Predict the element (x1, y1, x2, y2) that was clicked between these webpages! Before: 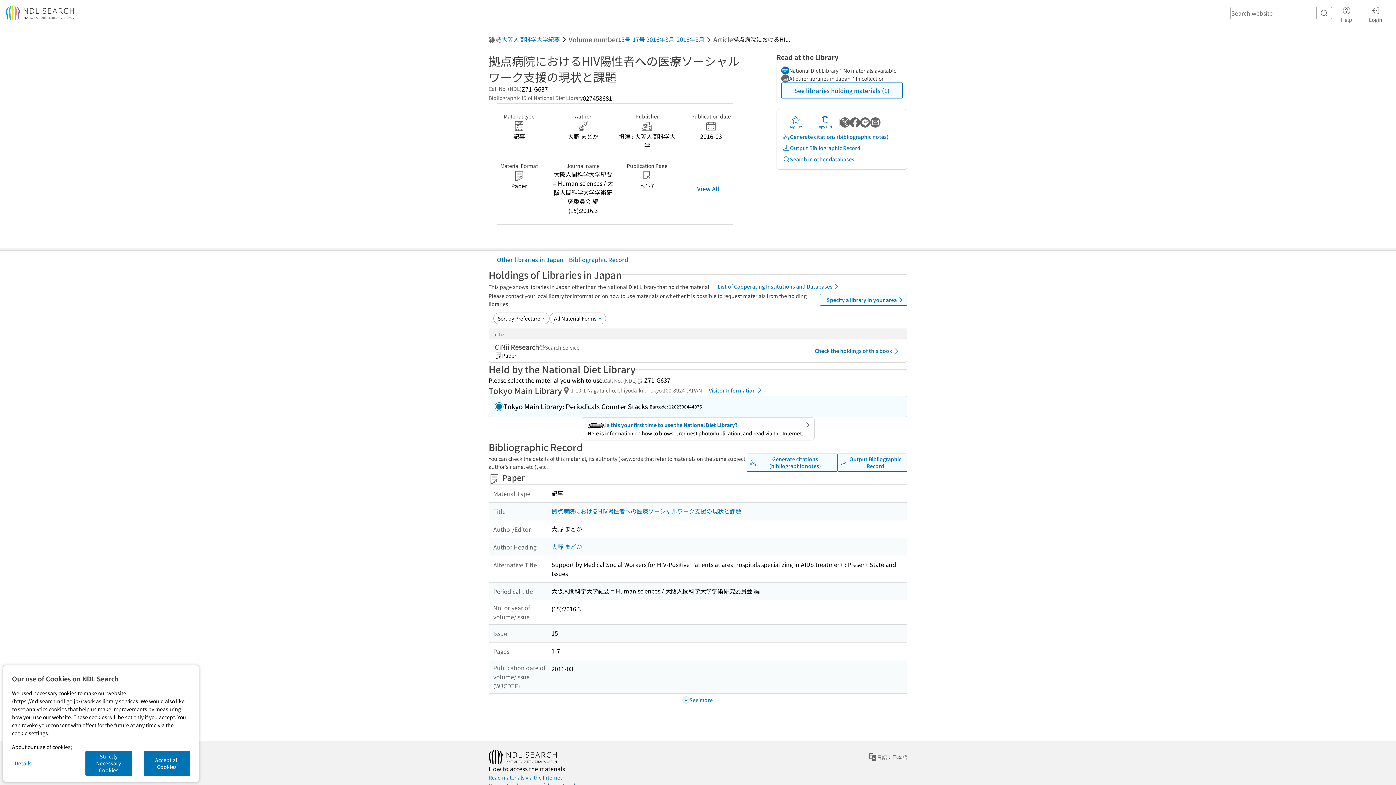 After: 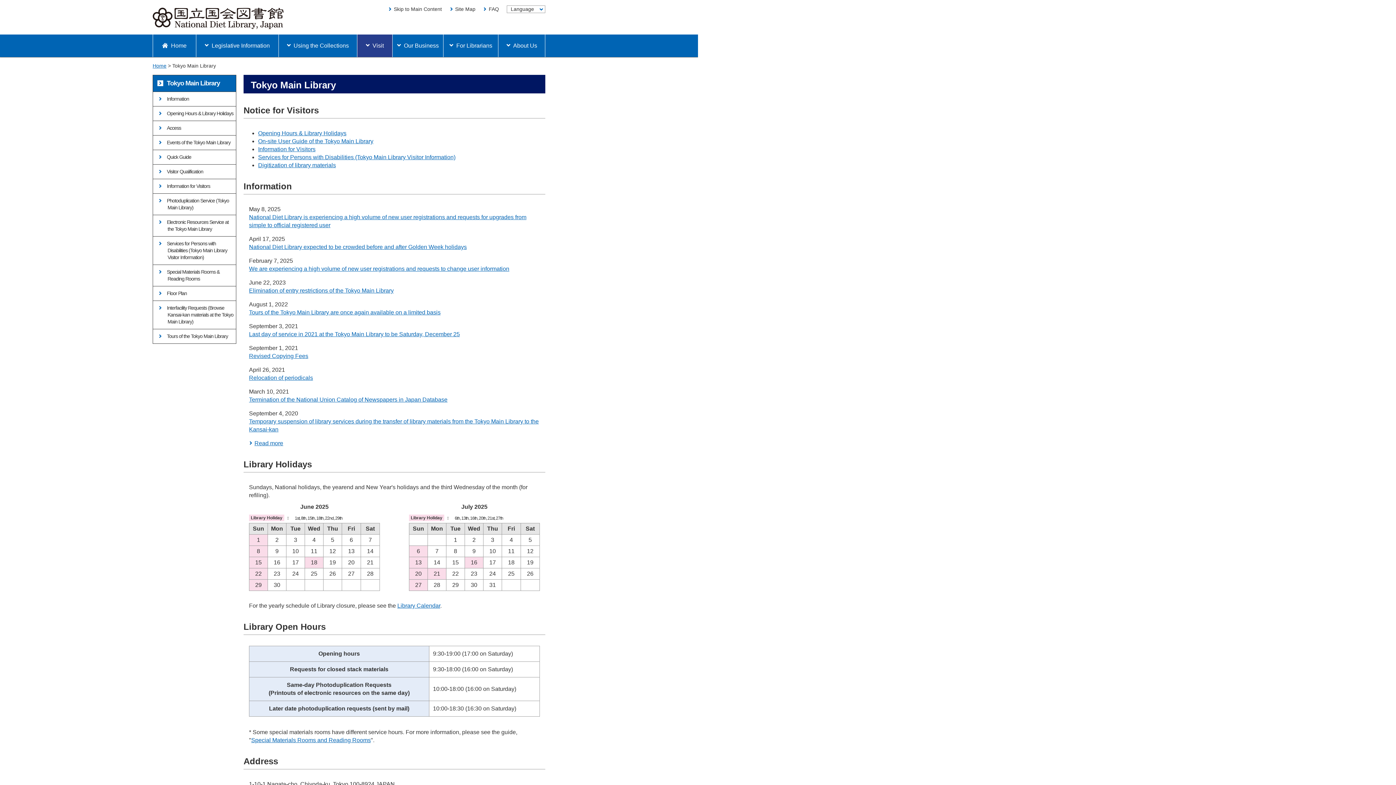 Action: bbox: (702, 385, 766, 395) label: Visitor Information